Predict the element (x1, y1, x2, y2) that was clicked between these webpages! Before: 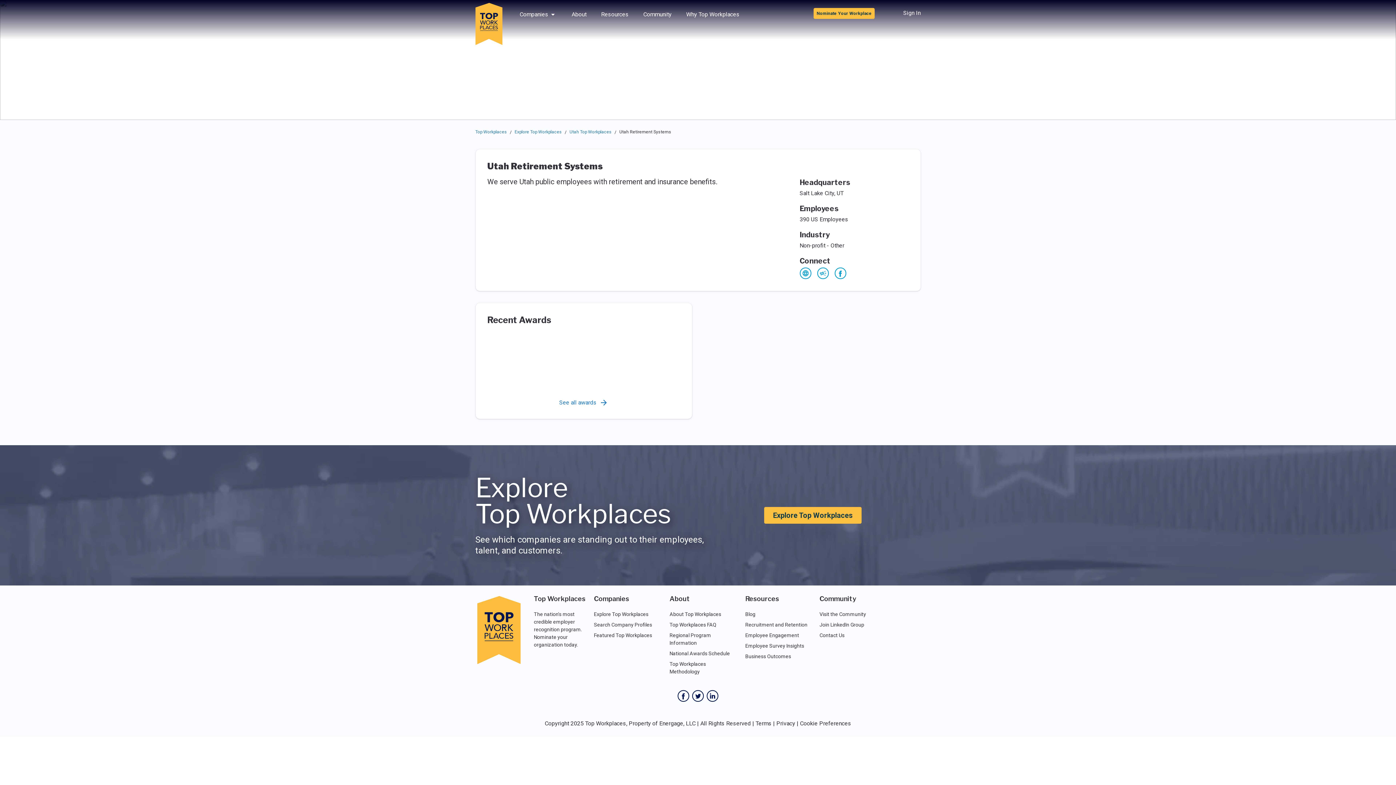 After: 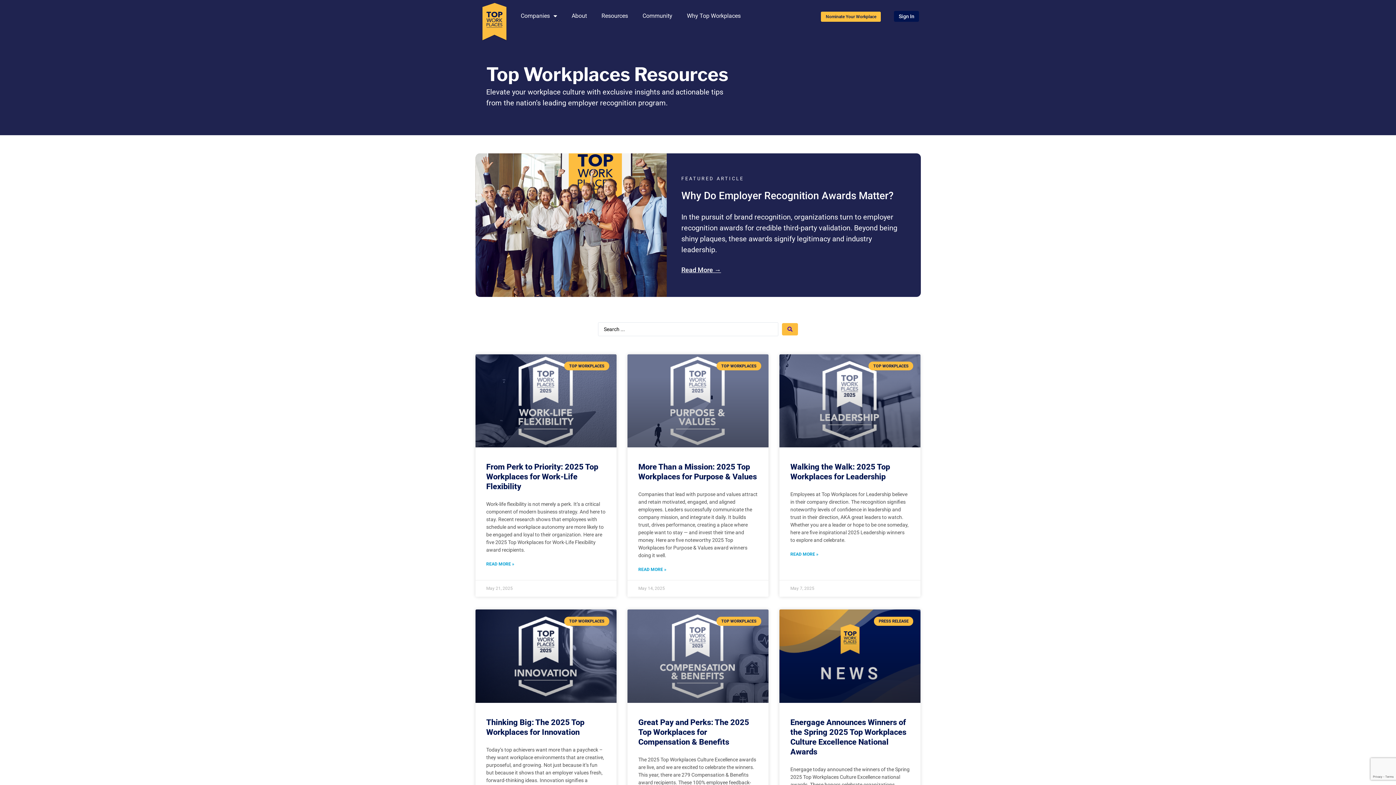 Action: bbox: (745, 611, 755, 617) label: Blog